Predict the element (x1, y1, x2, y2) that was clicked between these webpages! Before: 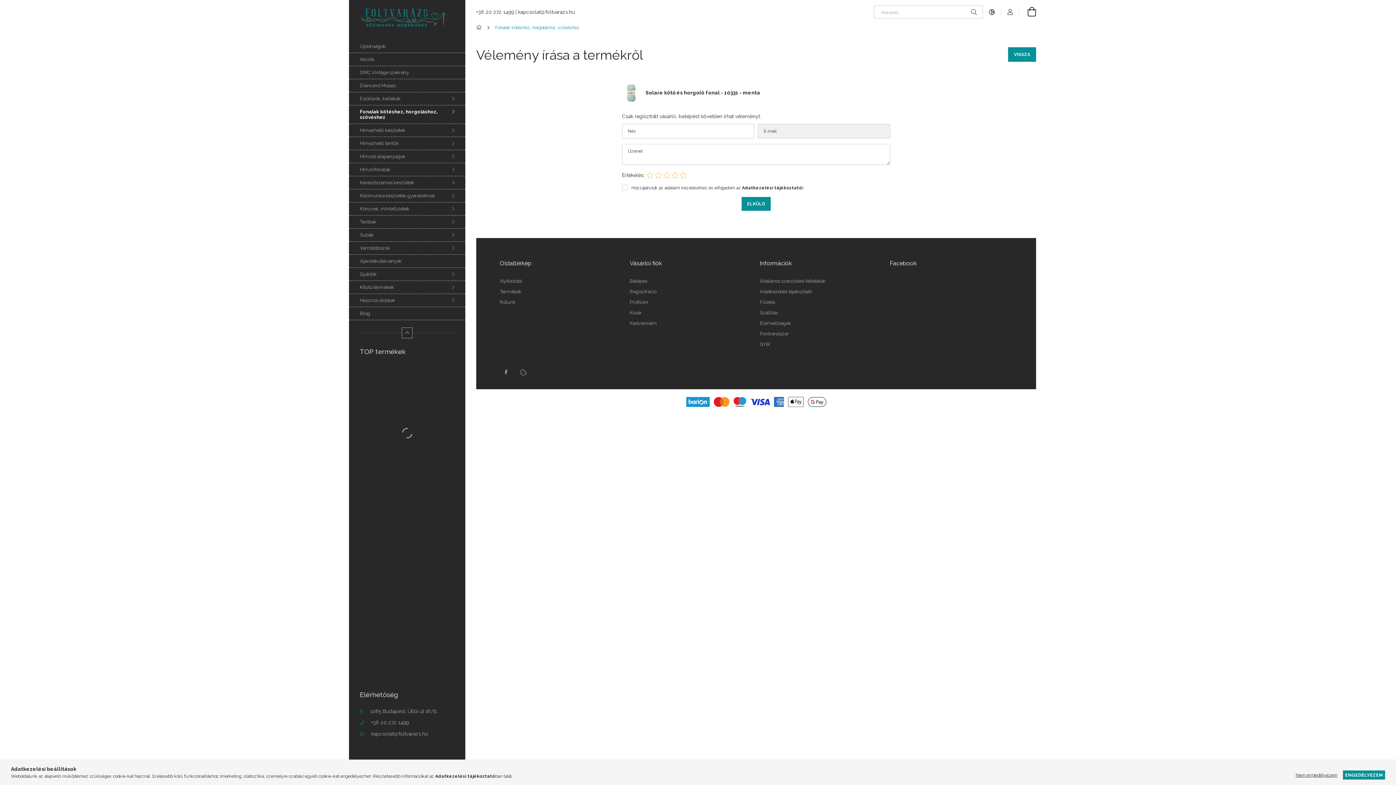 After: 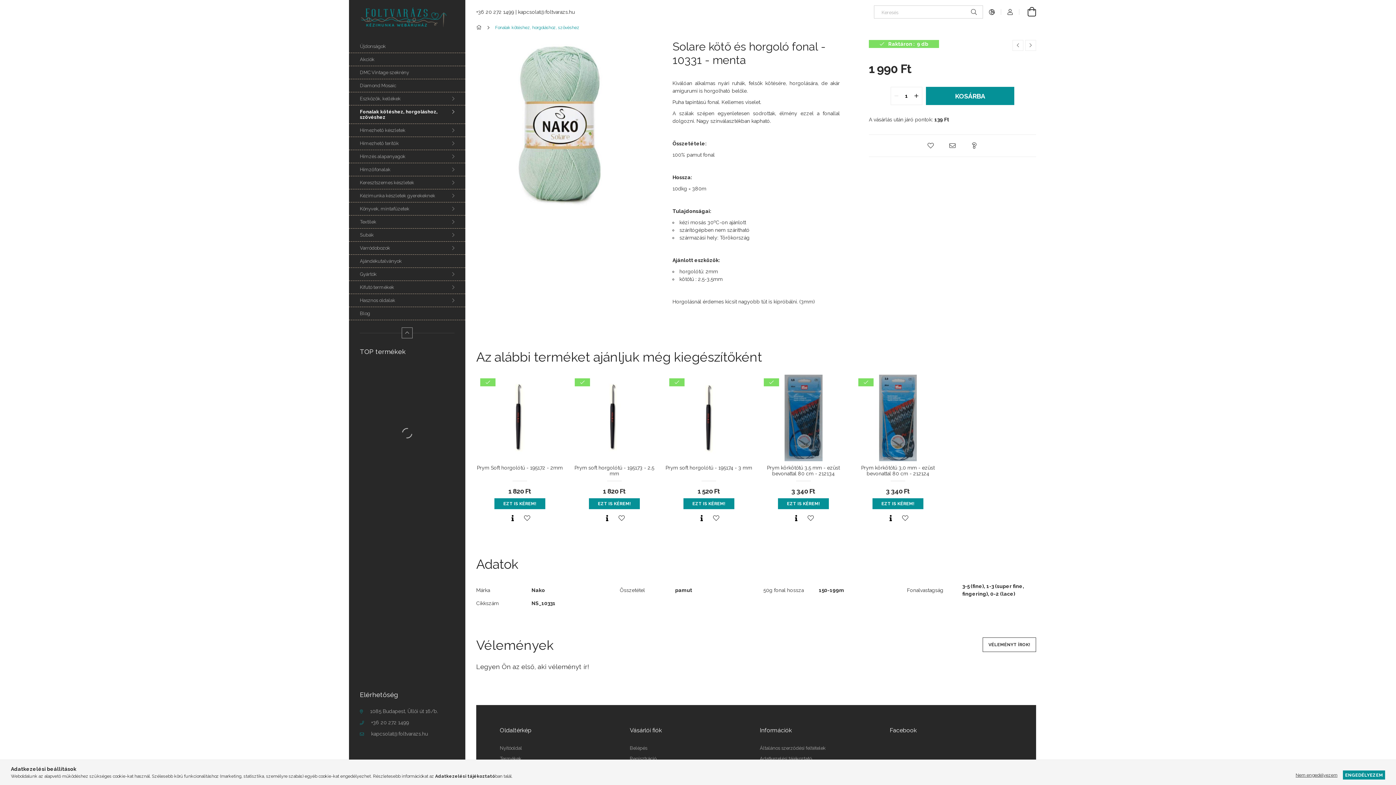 Action: bbox: (622, 89, 640, 95)